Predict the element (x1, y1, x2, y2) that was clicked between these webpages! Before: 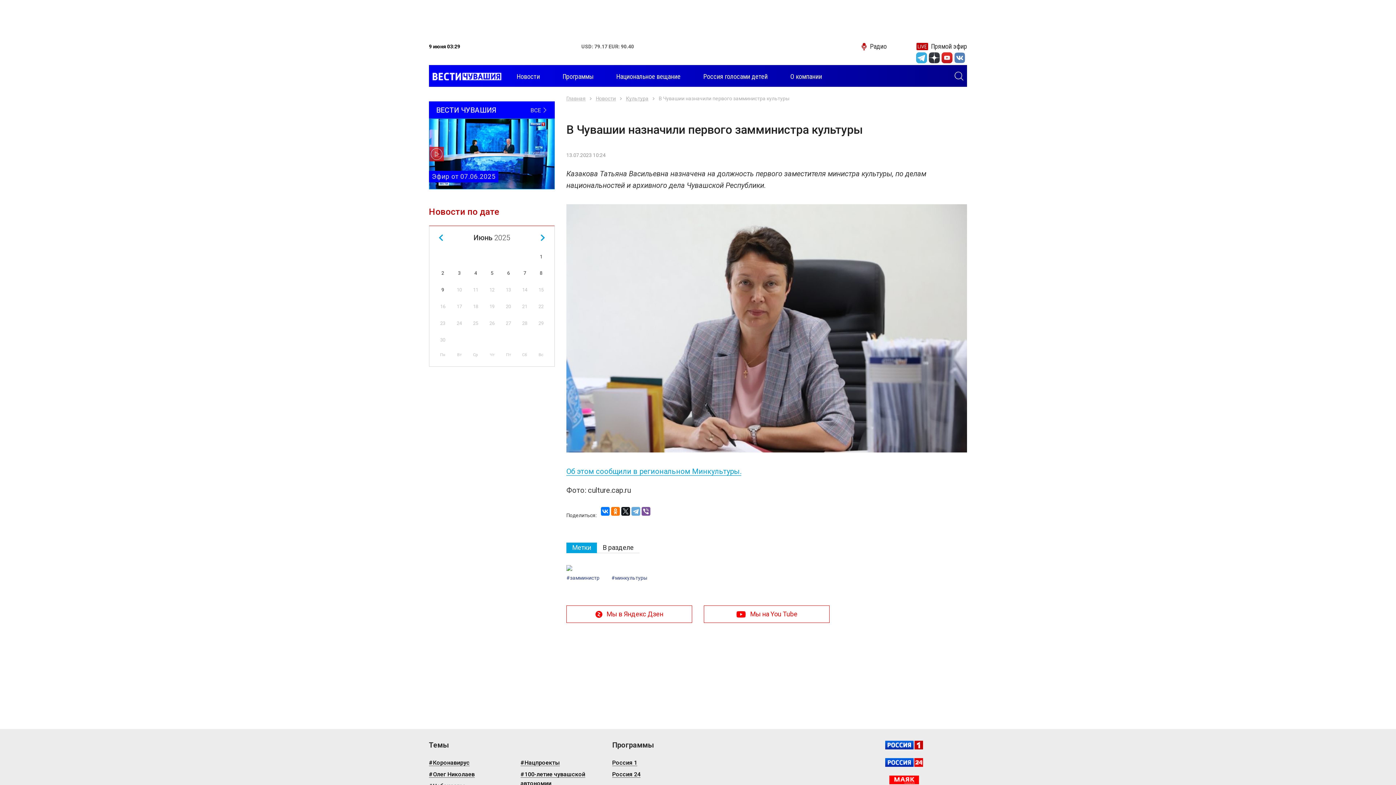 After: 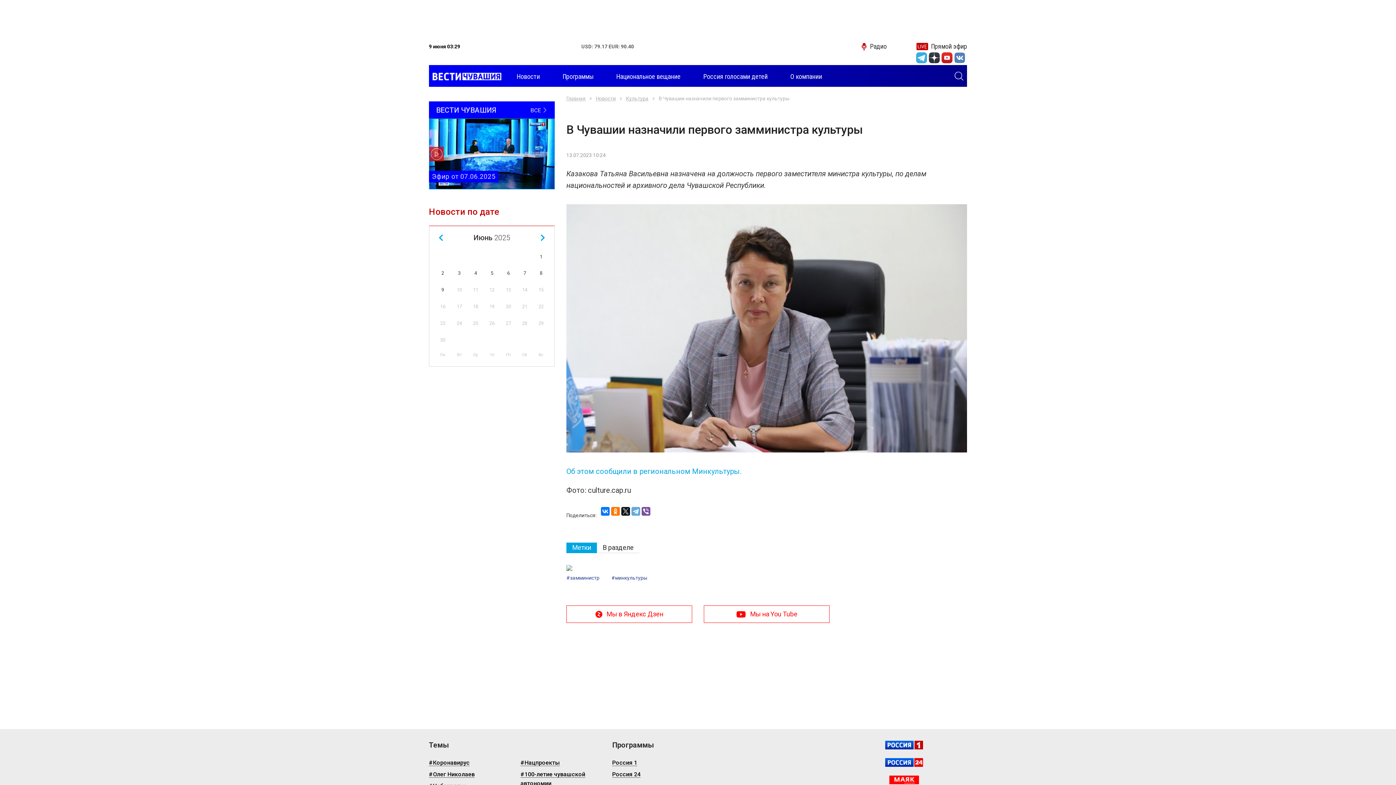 Action: label: Об этом сообщили в региональном Минкультуры. bbox: (566, 467, 741, 475)